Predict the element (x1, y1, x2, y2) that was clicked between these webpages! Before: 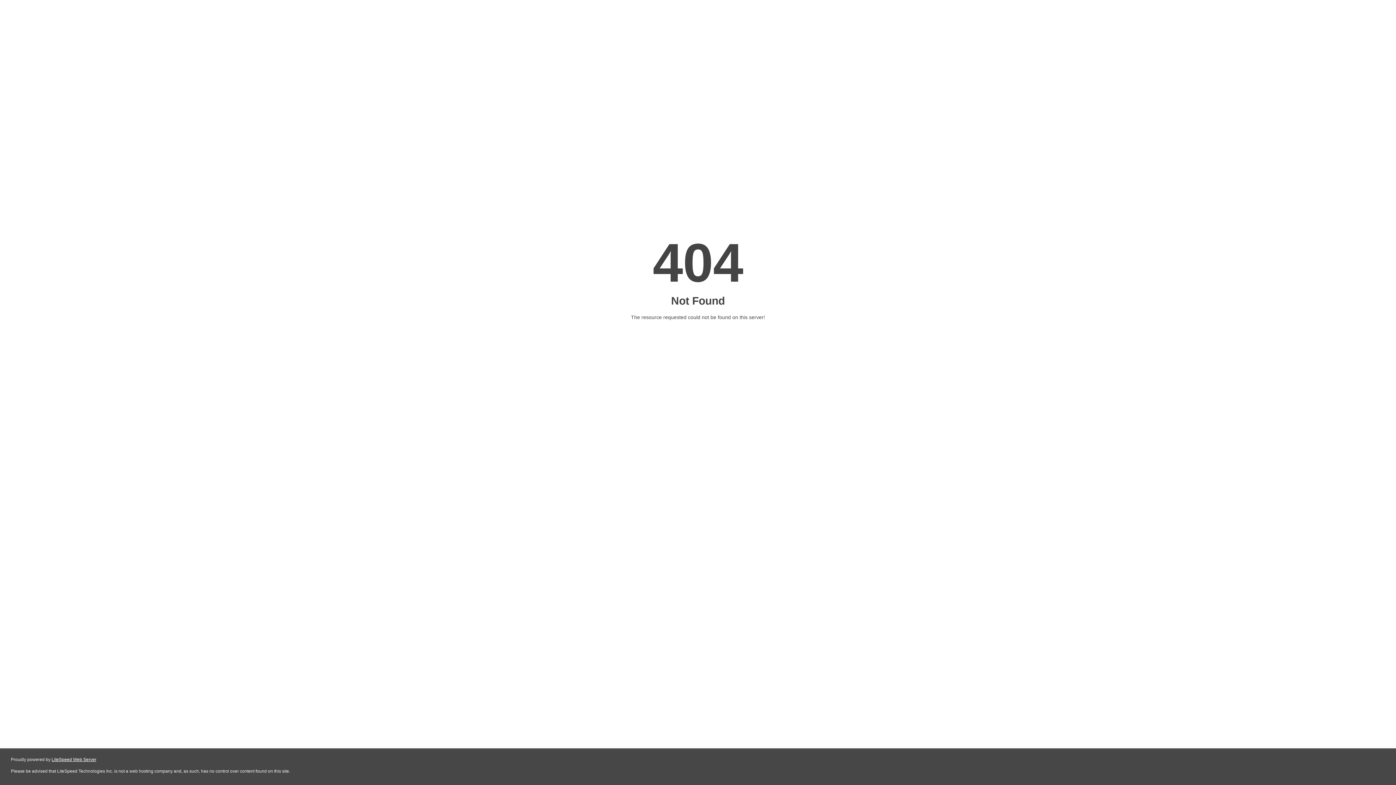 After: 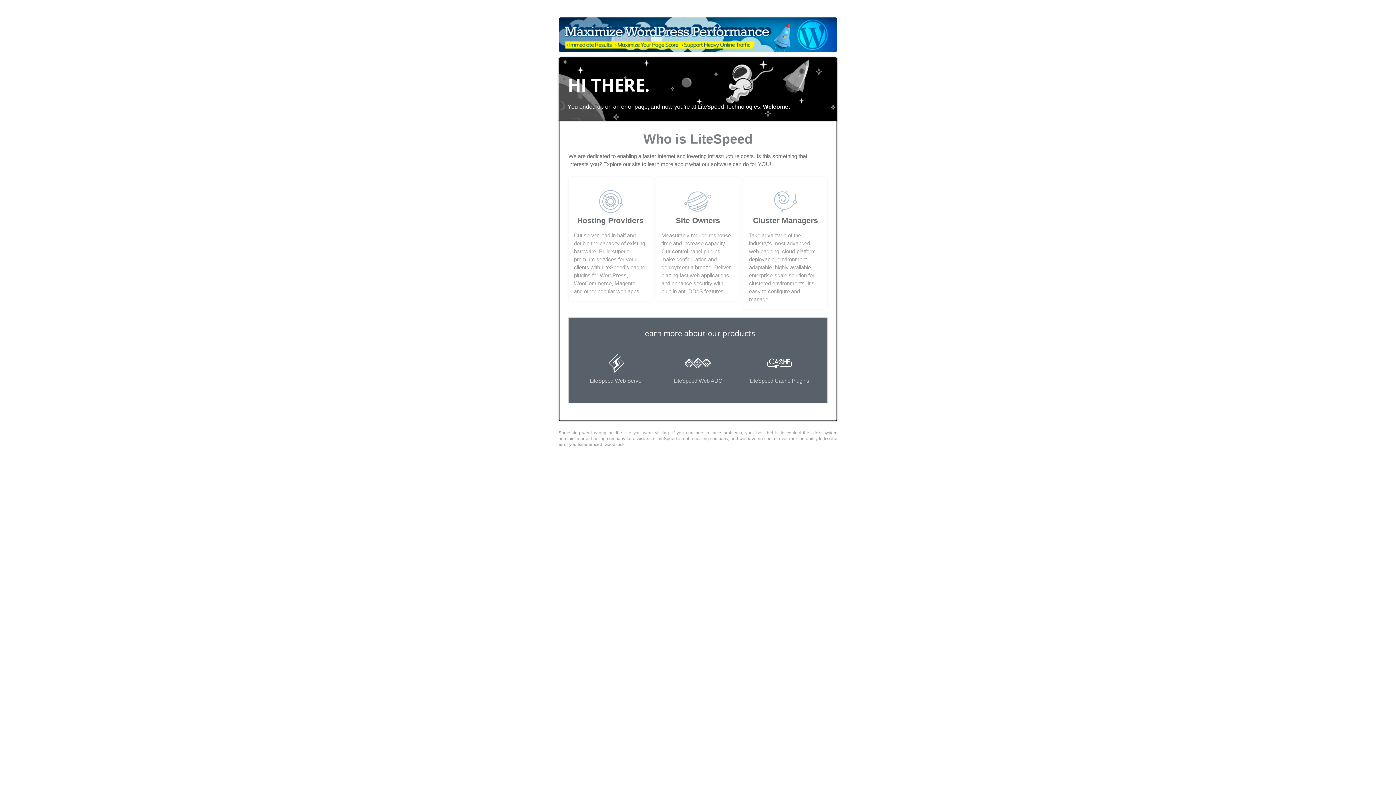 Action: bbox: (51, 757, 96, 762) label: LiteSpeed Web Server